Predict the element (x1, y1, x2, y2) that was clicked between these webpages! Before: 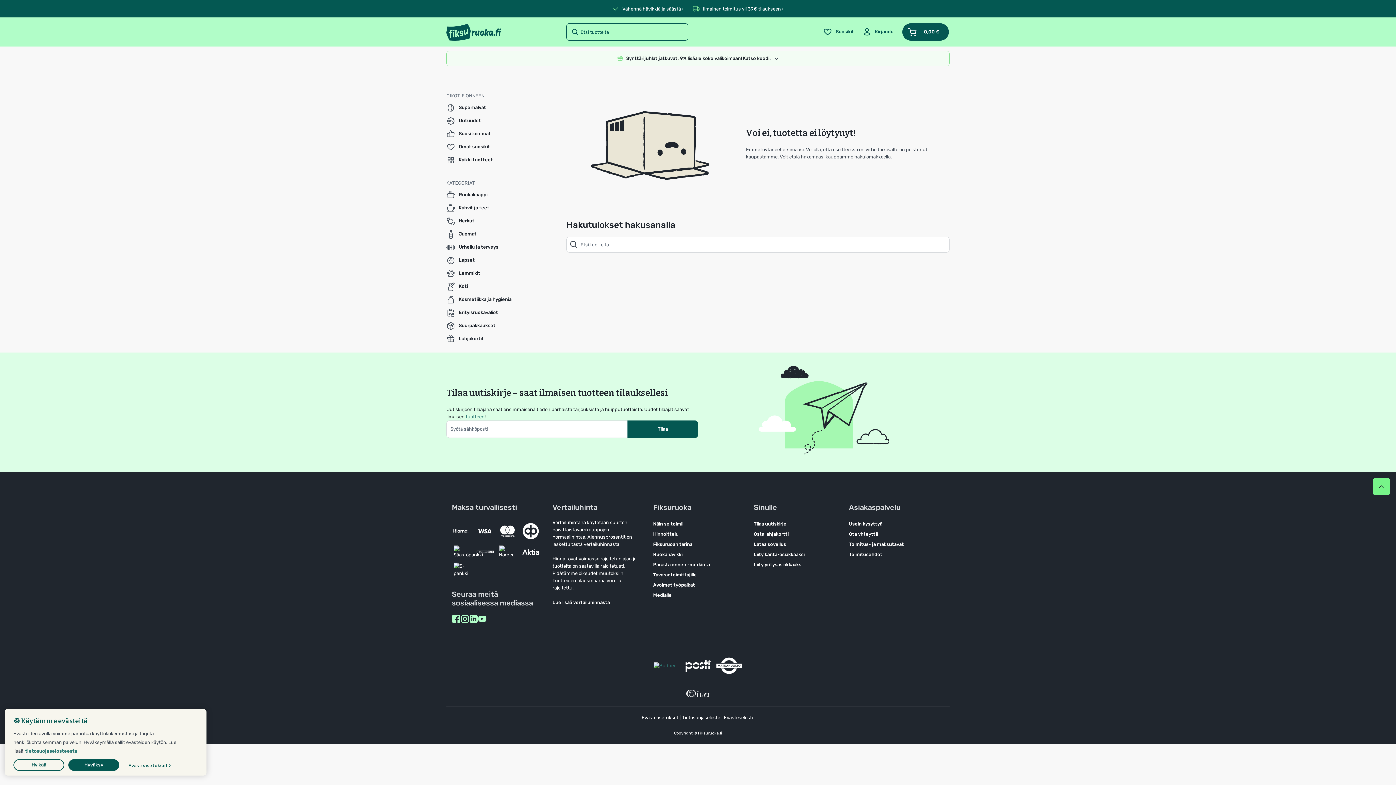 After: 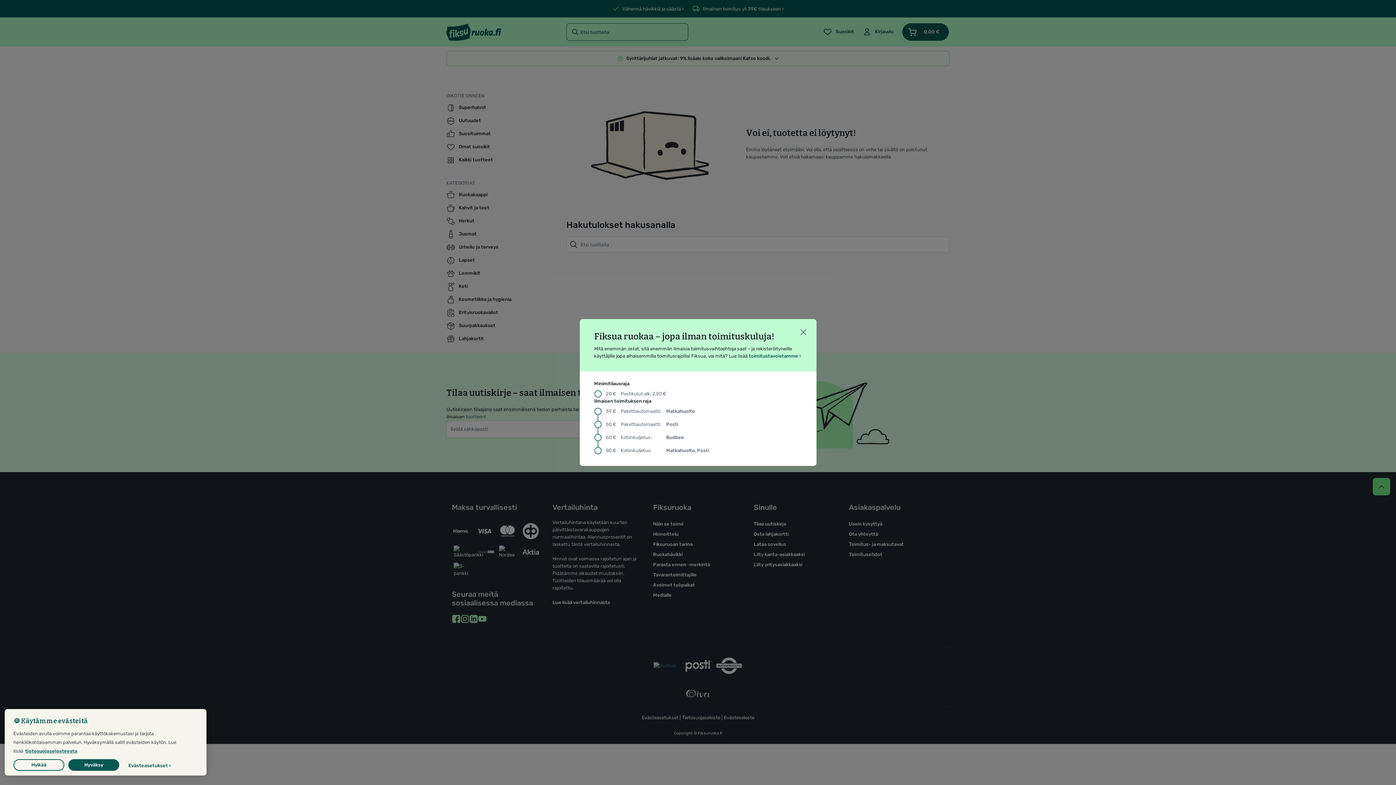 Action: label: Ilmainen toimitus yli 39€ tilaukseen › bbox: (692, 4, 784, 12)